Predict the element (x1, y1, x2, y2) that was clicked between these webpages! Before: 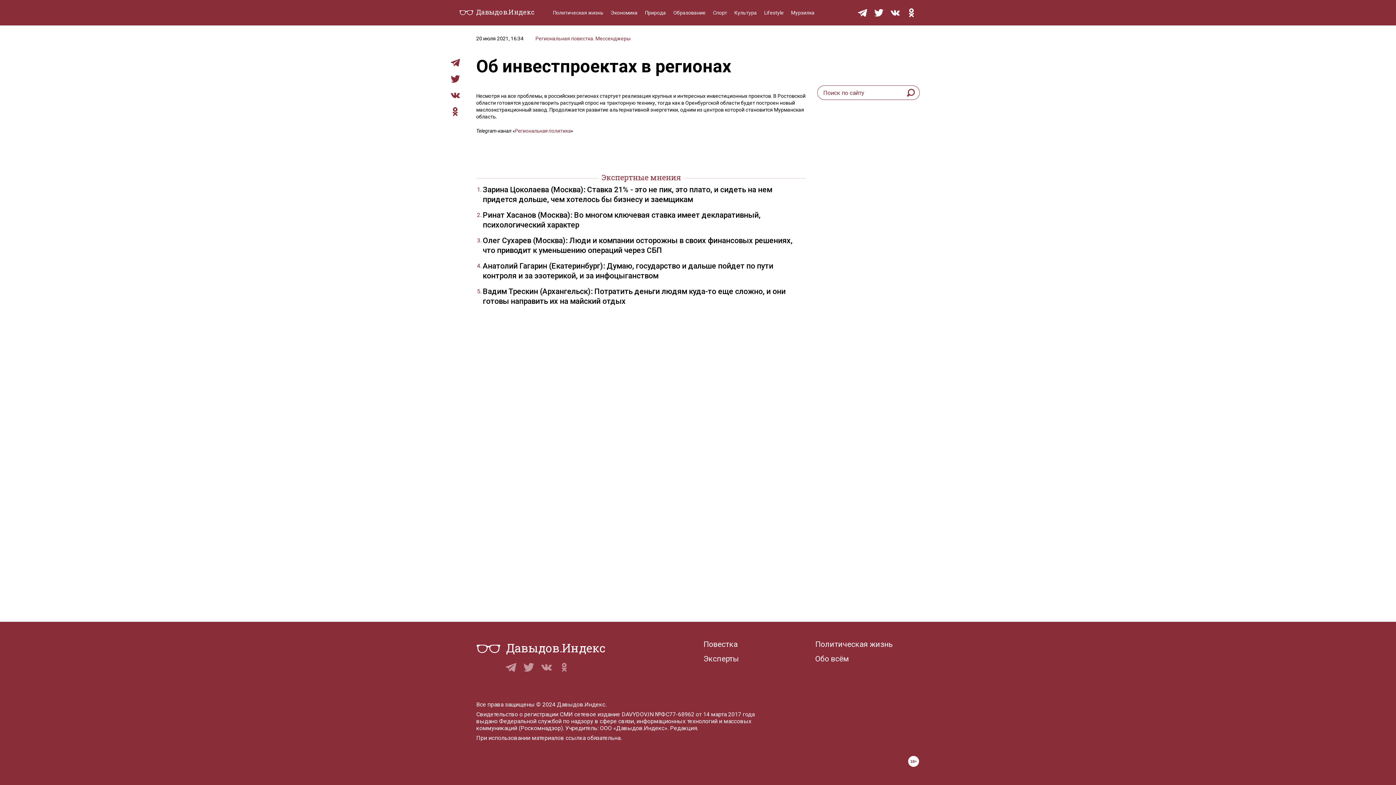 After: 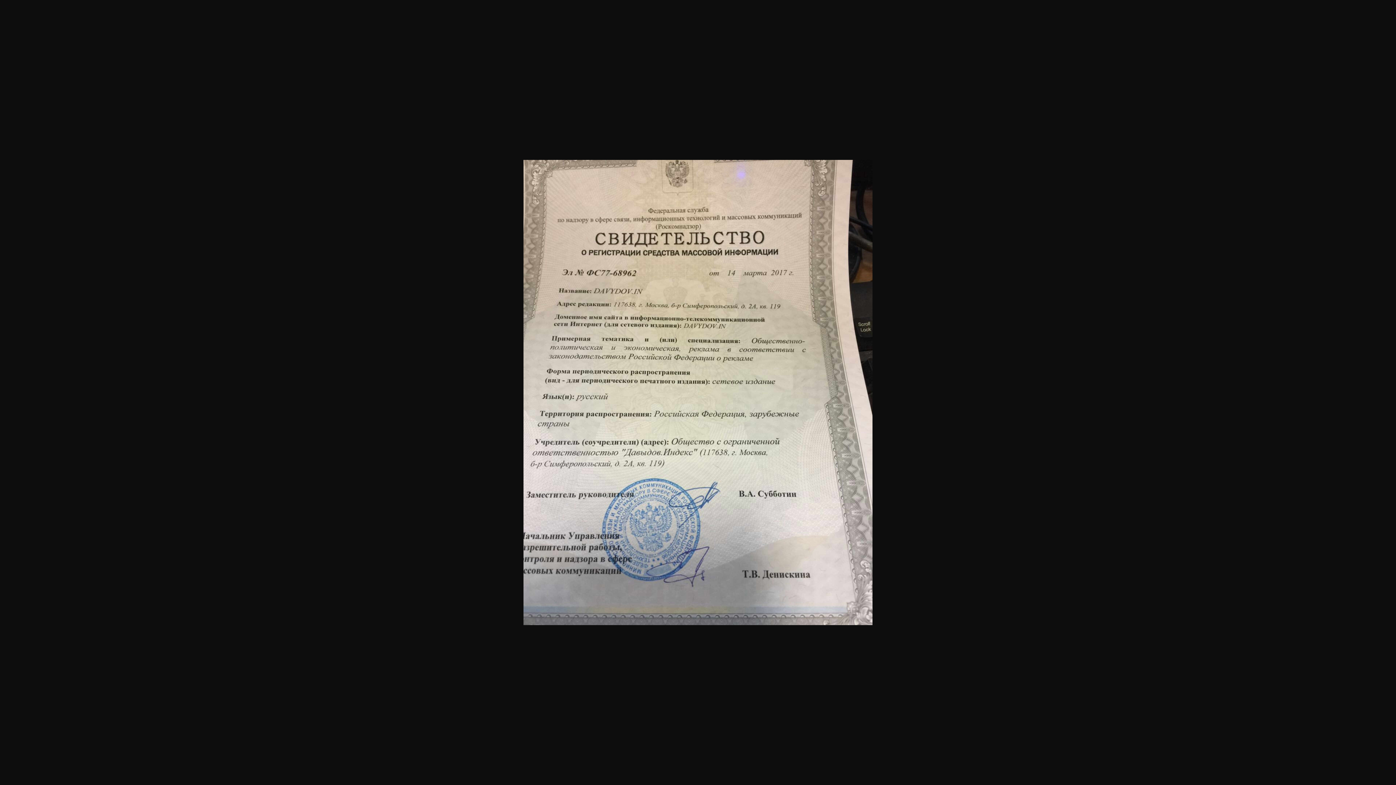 Action: bbox: (655, 711, 754, 718) label: №ФС77-68962 от 14 марта 2017 года